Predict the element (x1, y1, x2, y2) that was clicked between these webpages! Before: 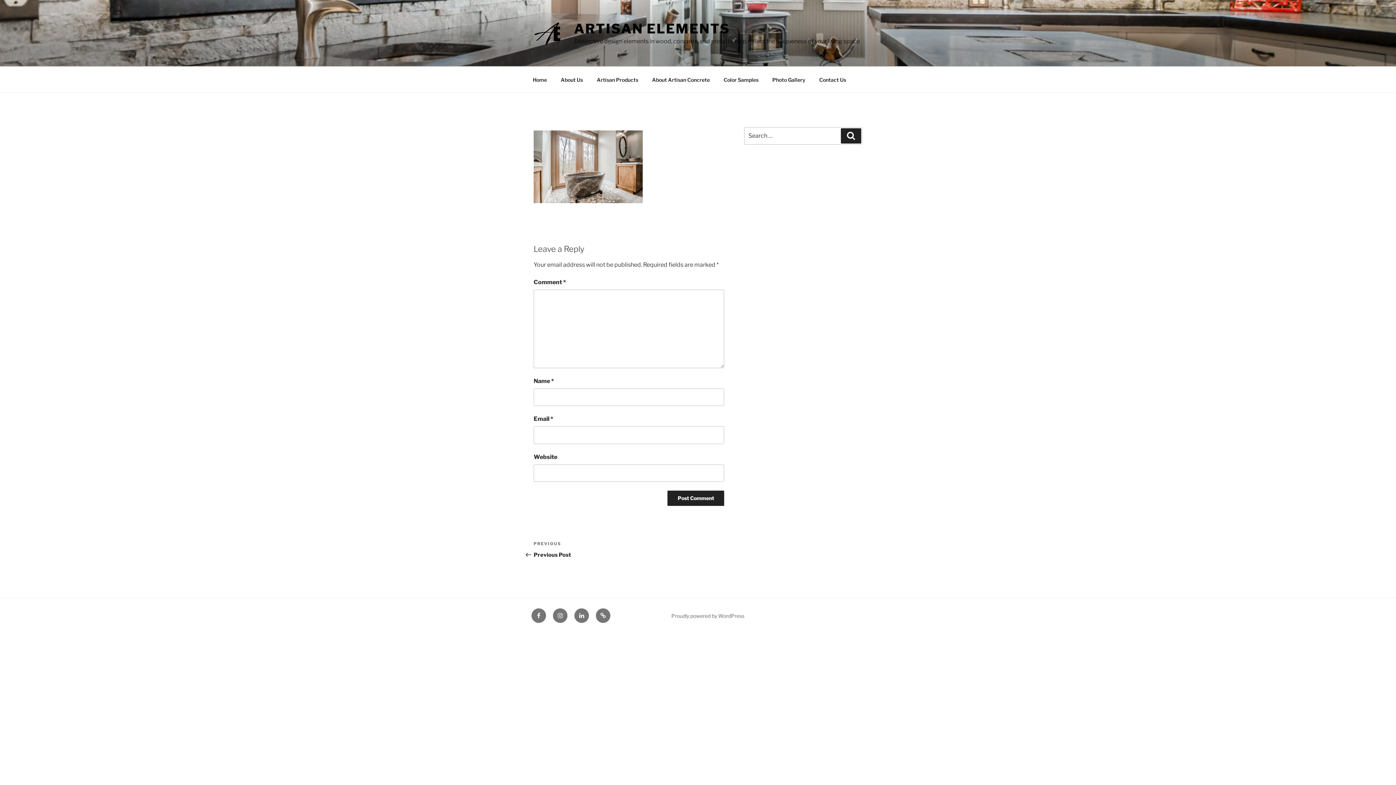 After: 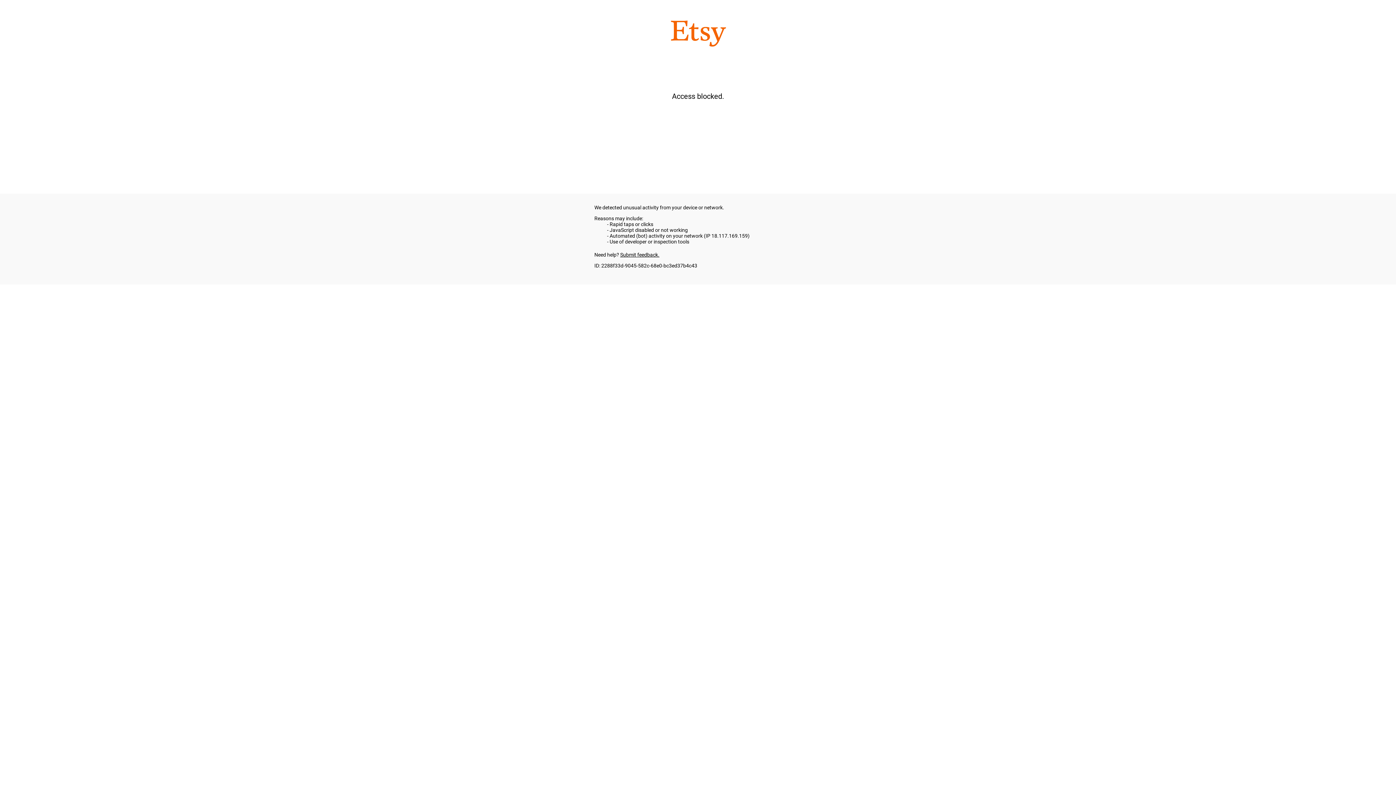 Action: bbox: (596, 608, 610, 623) label: Etsy